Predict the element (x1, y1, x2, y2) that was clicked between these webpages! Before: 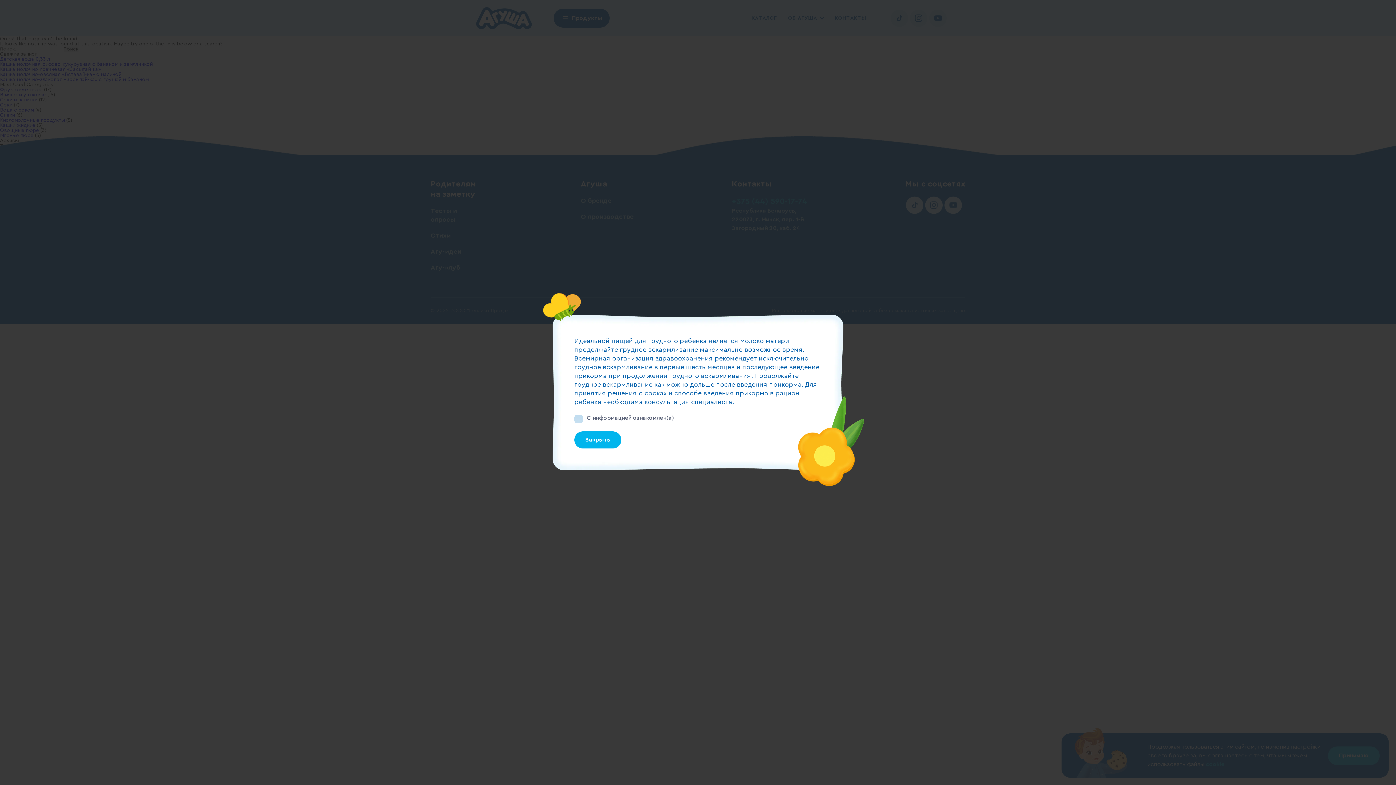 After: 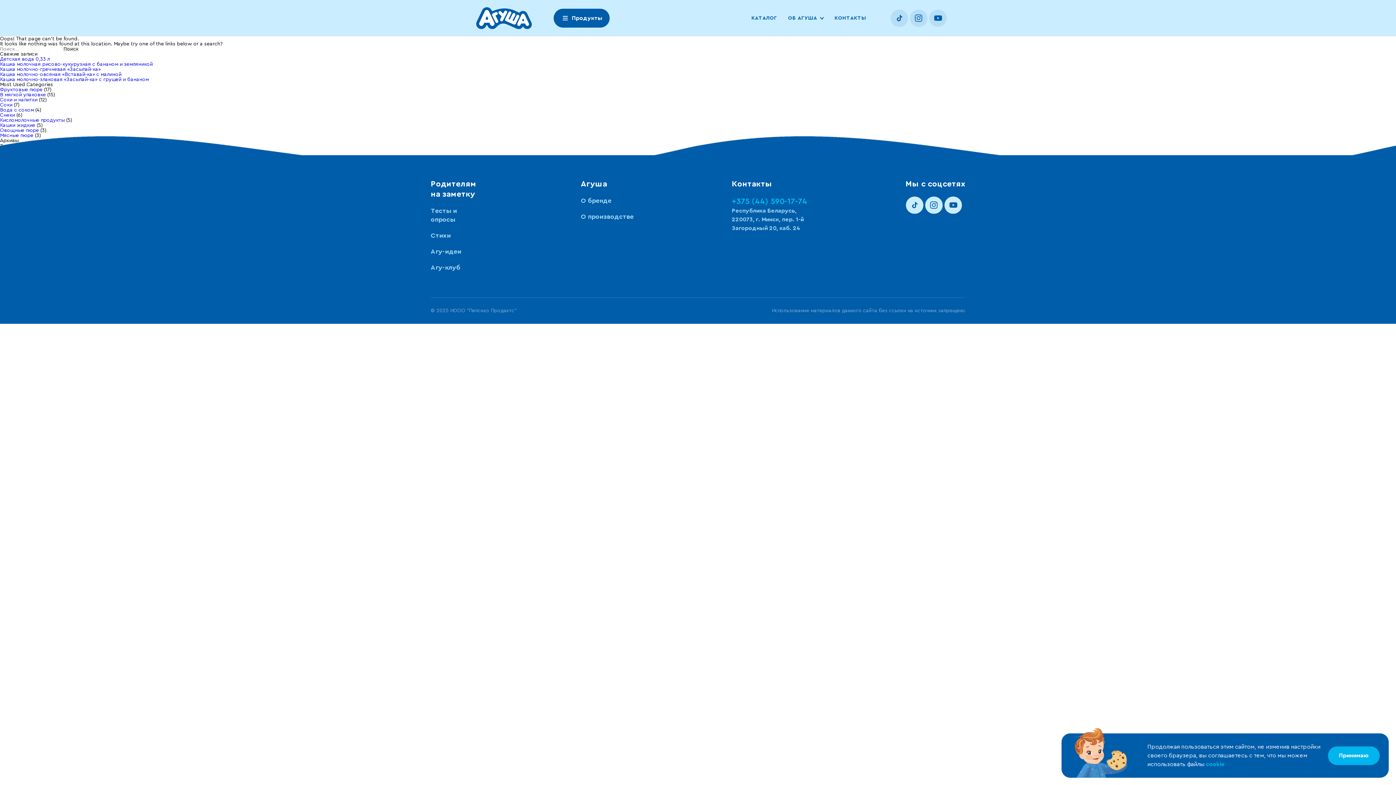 Action: bbox: (574, 431, 621, 448) label: Закрыть